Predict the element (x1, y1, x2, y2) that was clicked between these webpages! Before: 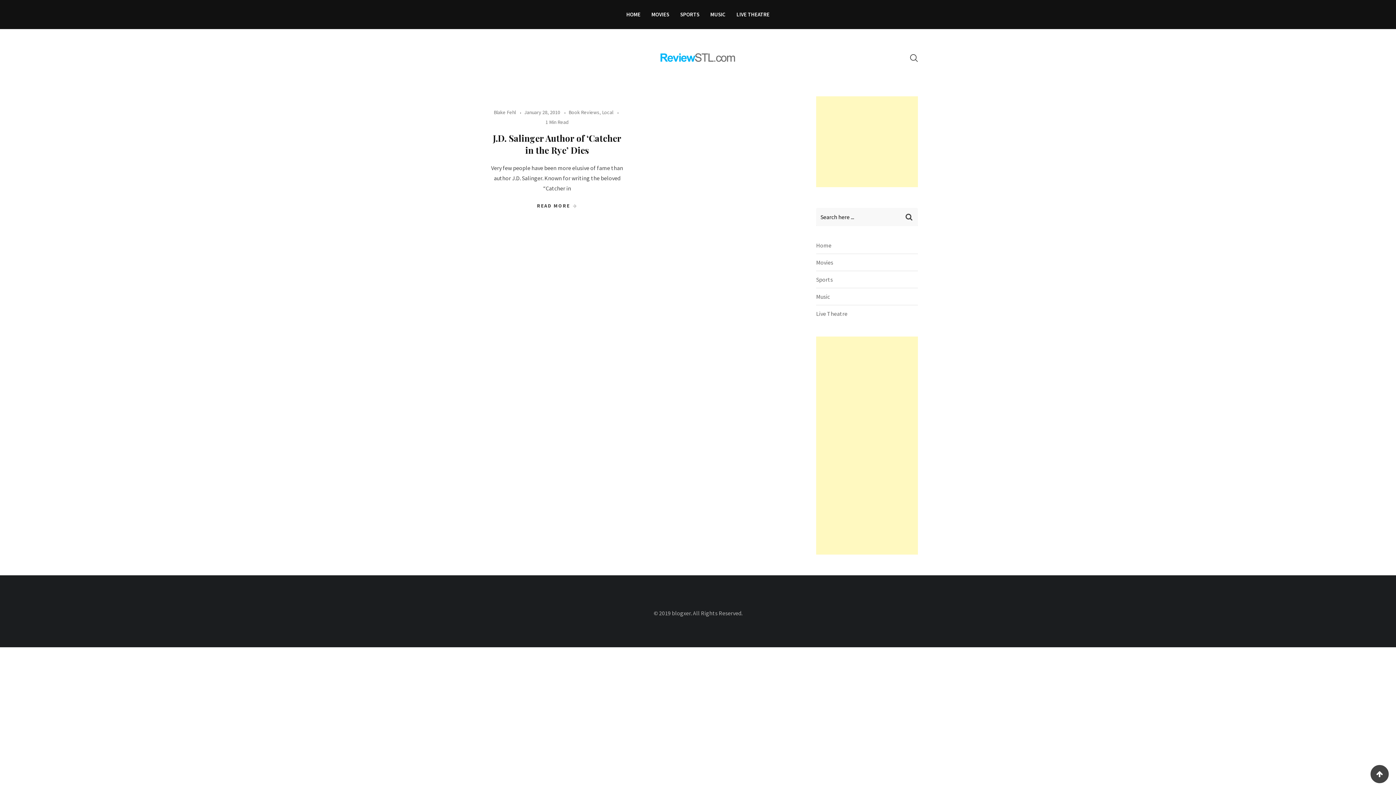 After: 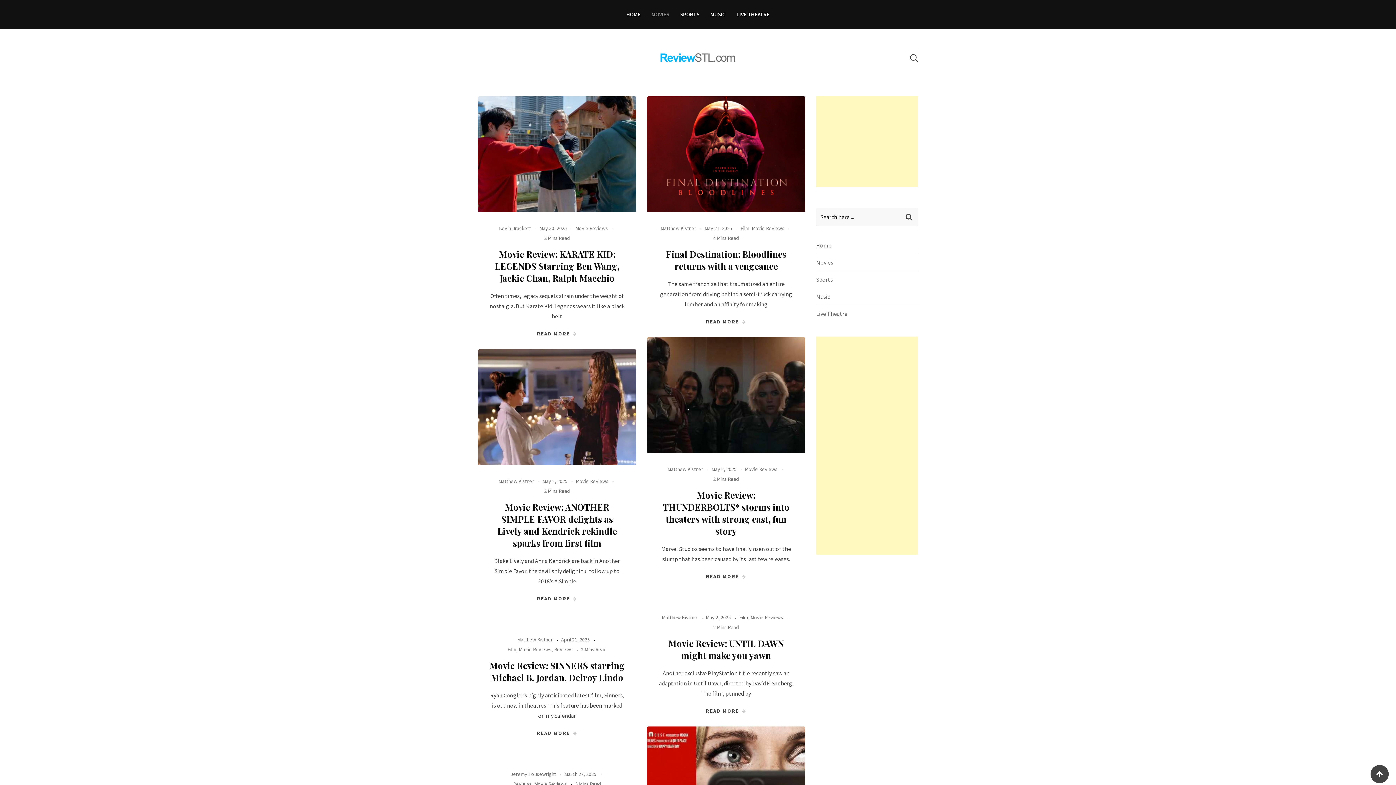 Action: label: Movies bbox: (816, 258, 833, 266)